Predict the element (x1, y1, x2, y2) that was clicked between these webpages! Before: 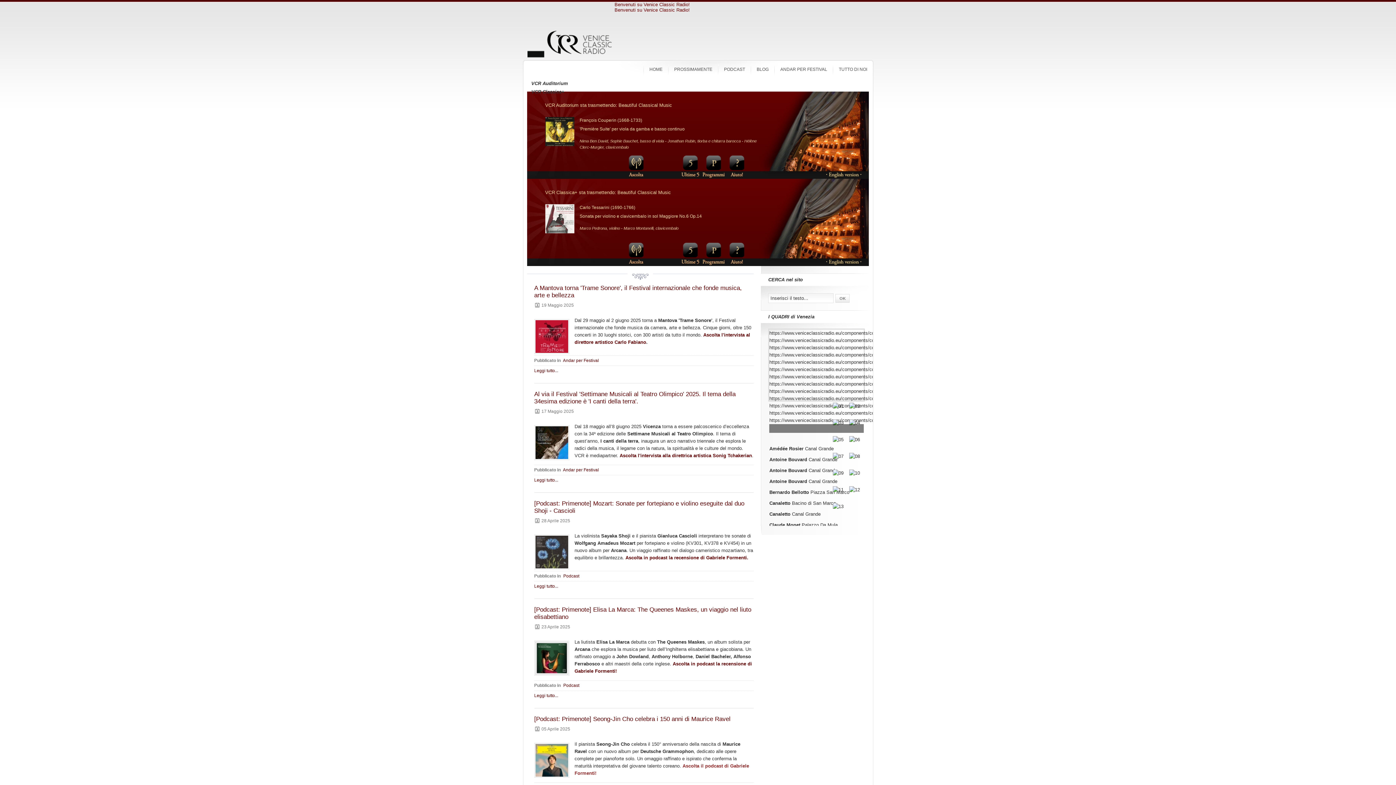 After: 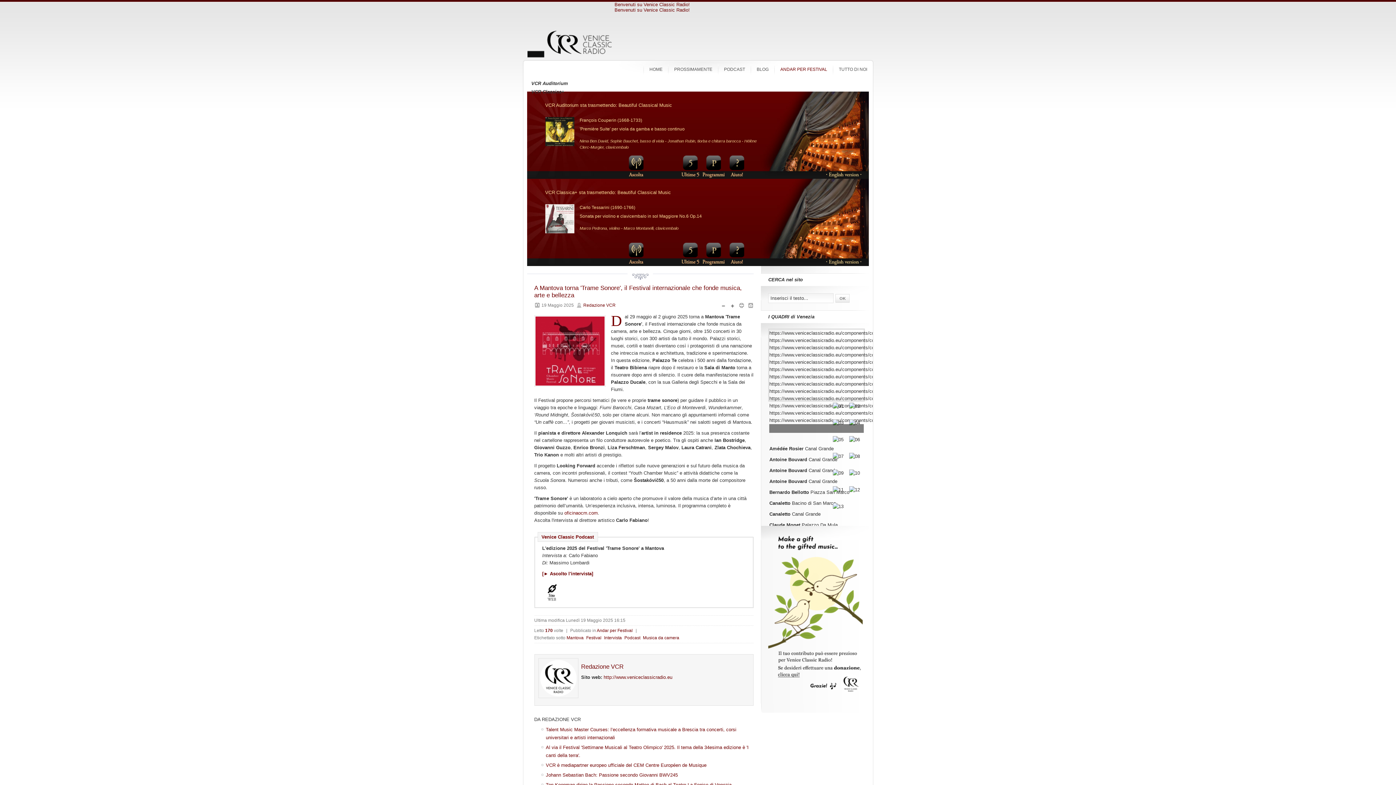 Action: bbox: (534, 349, 569, 355)